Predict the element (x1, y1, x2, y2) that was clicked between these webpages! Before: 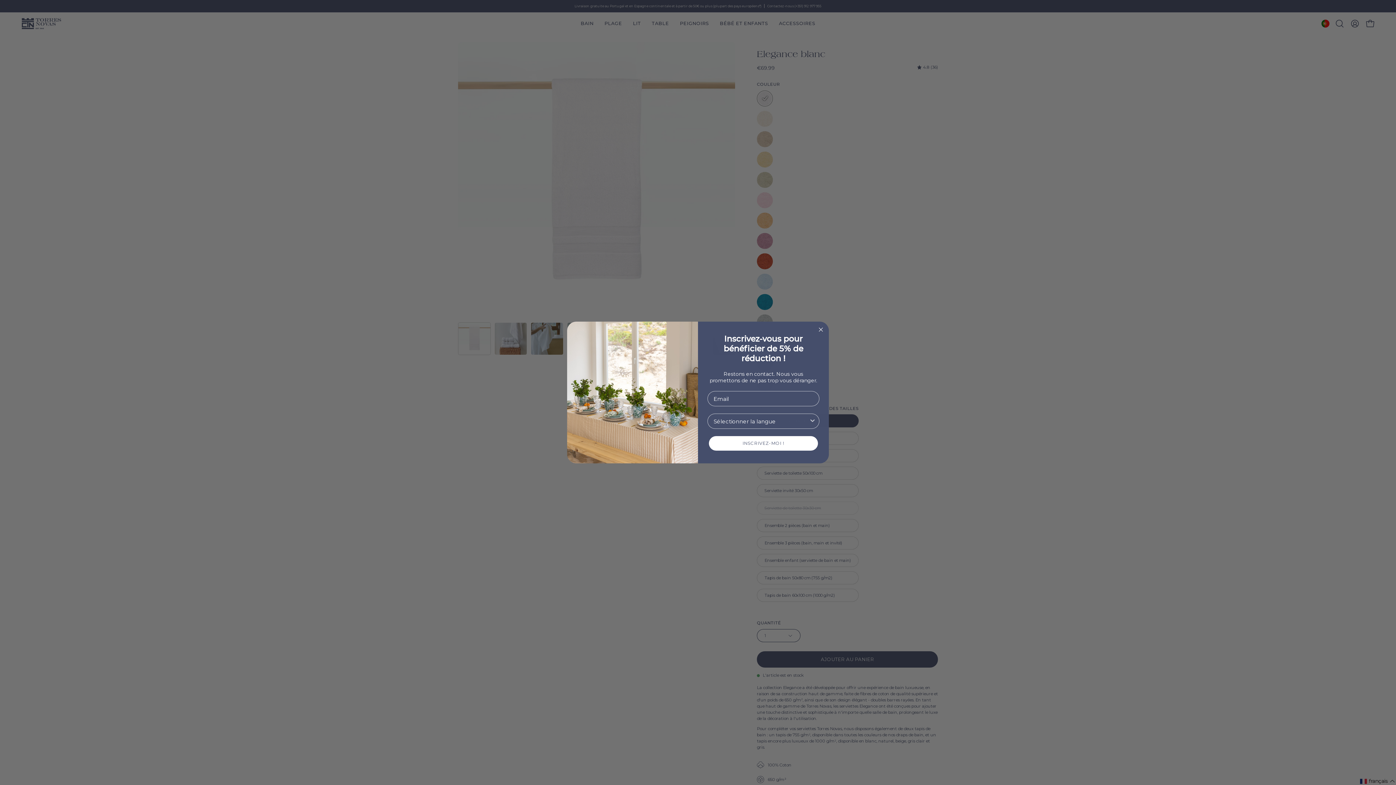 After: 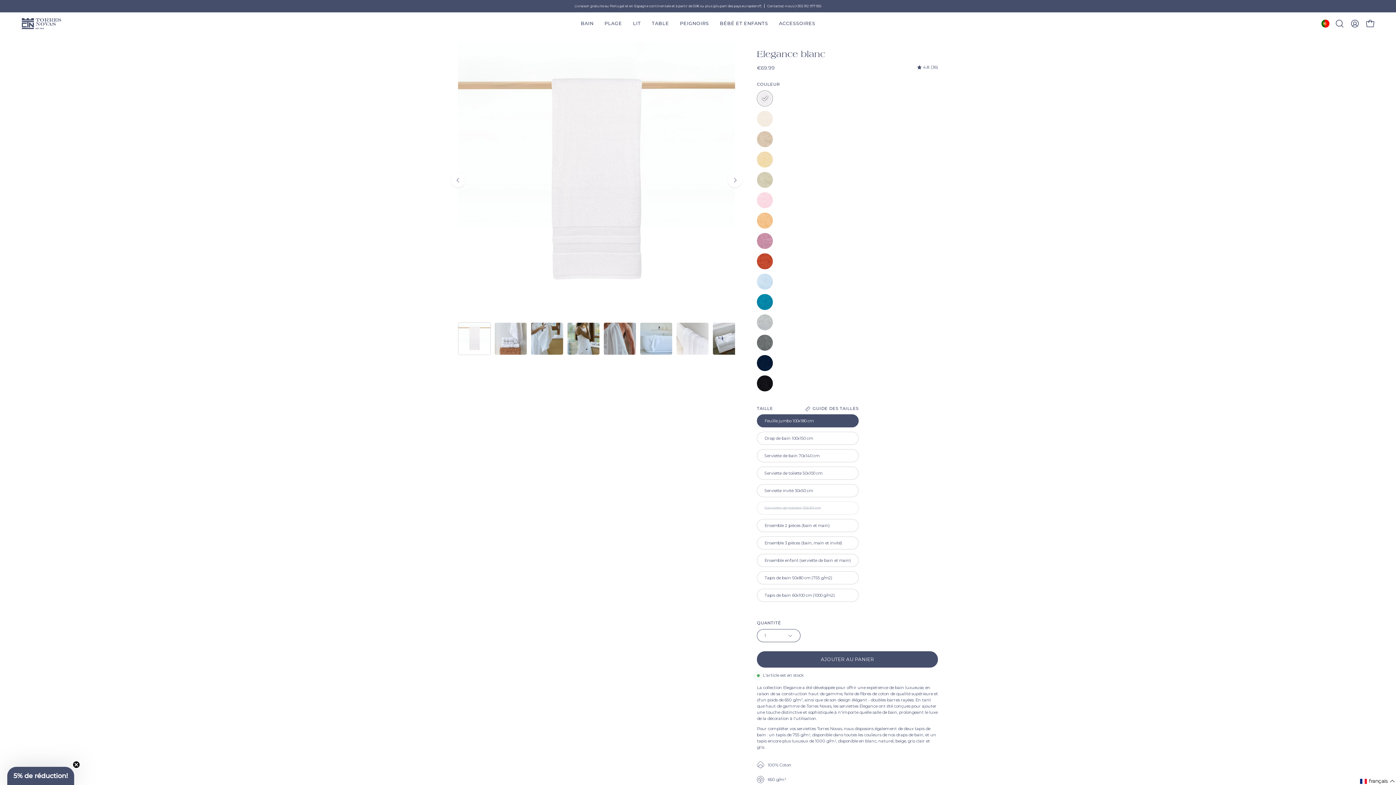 Action: label: Close dialog bbox: (816, 325, 825, 334)